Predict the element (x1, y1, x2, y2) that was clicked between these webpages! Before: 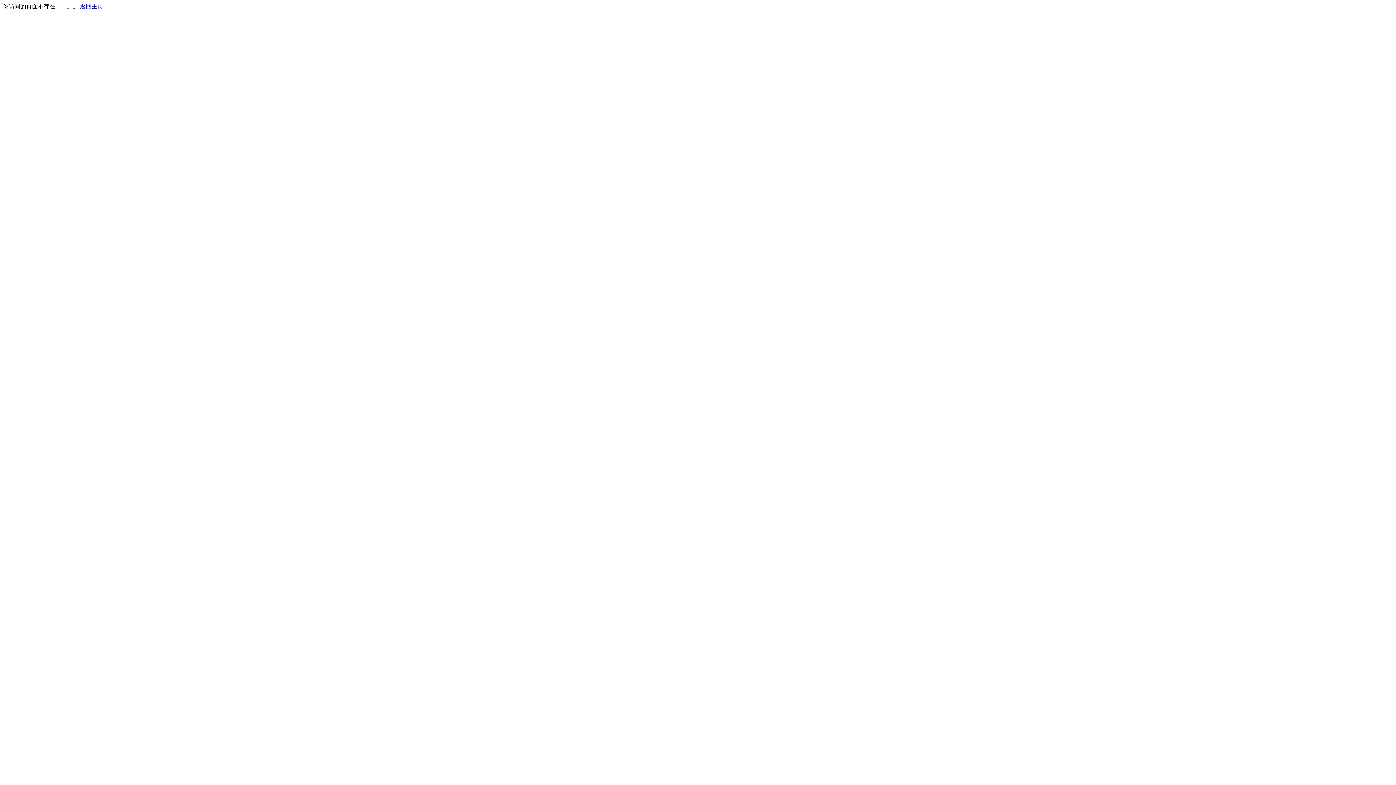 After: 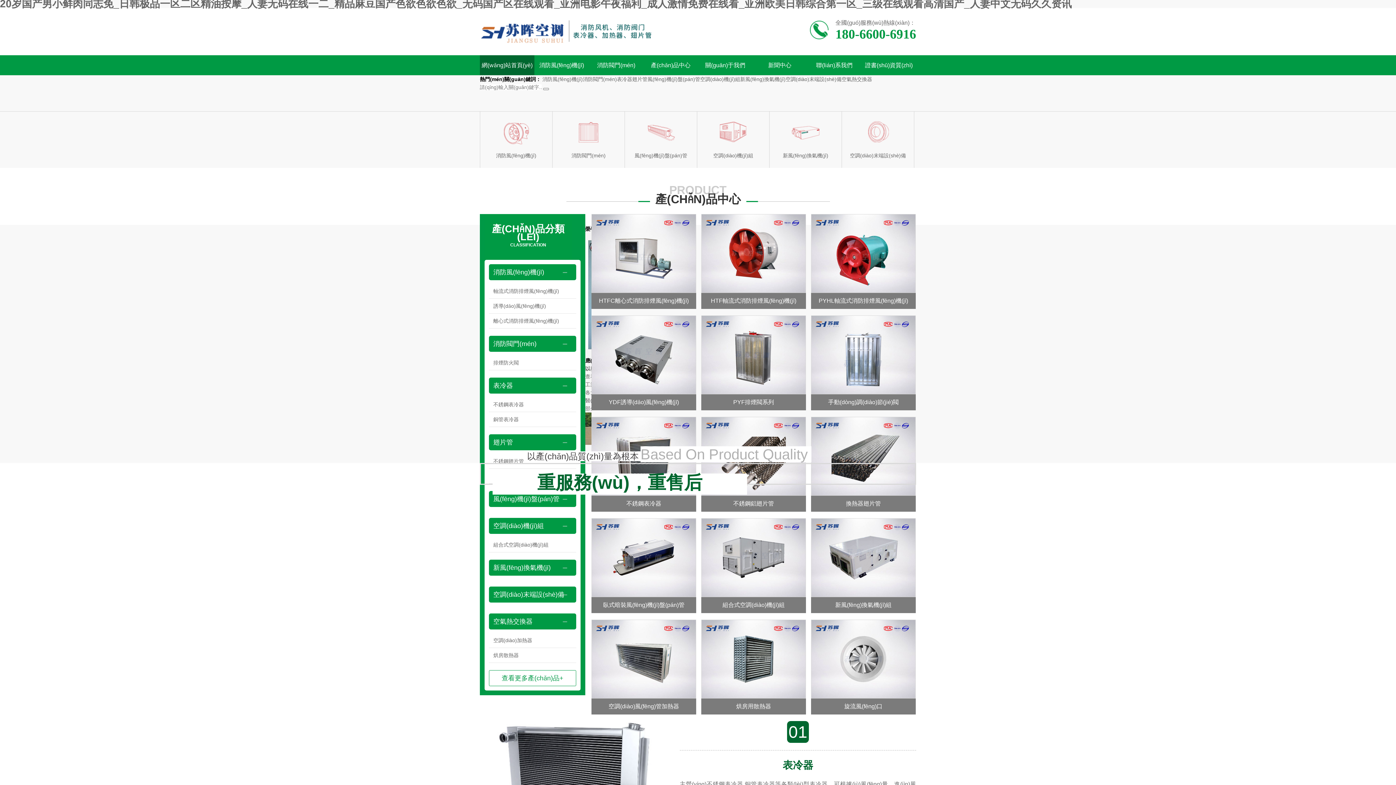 Action: label: 返回主页 bbox: (80, 3, 103, 9)